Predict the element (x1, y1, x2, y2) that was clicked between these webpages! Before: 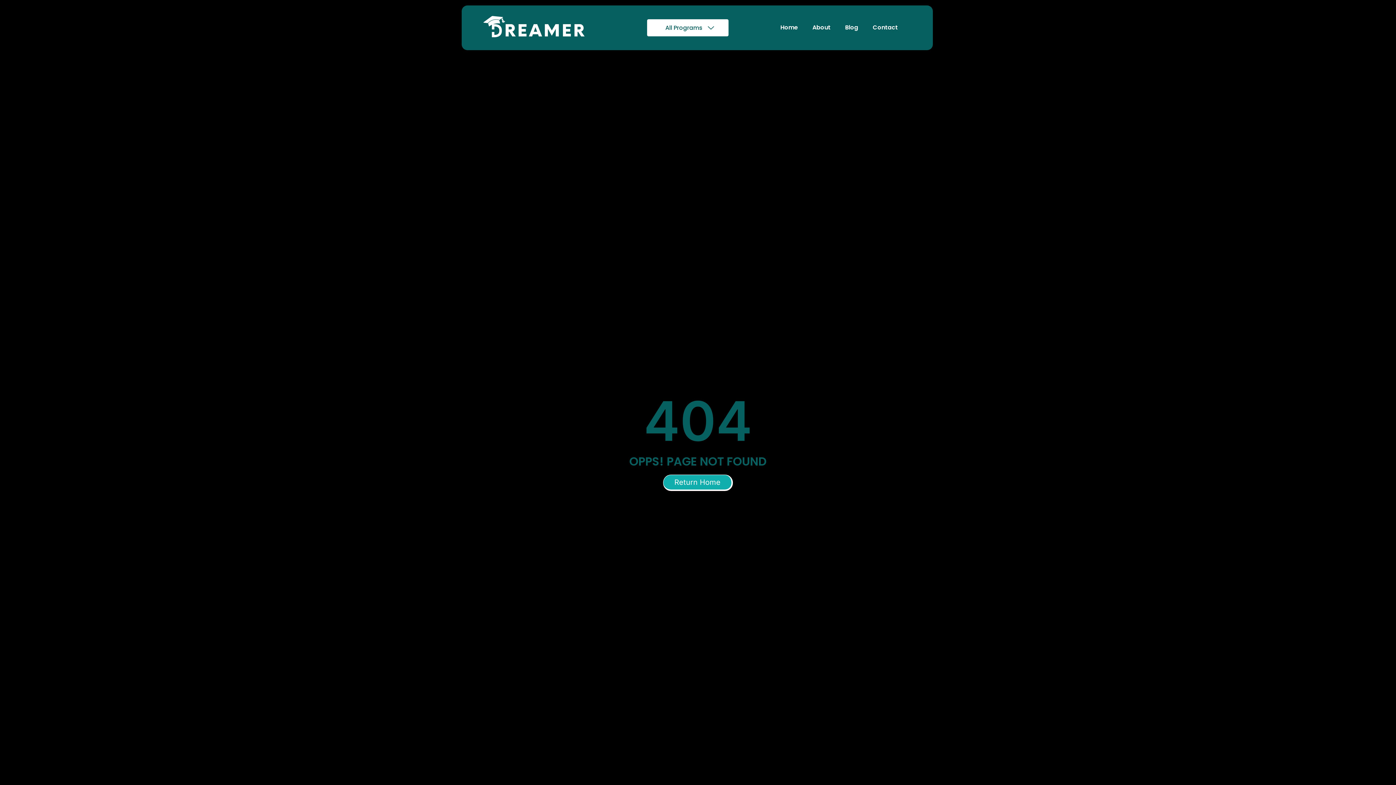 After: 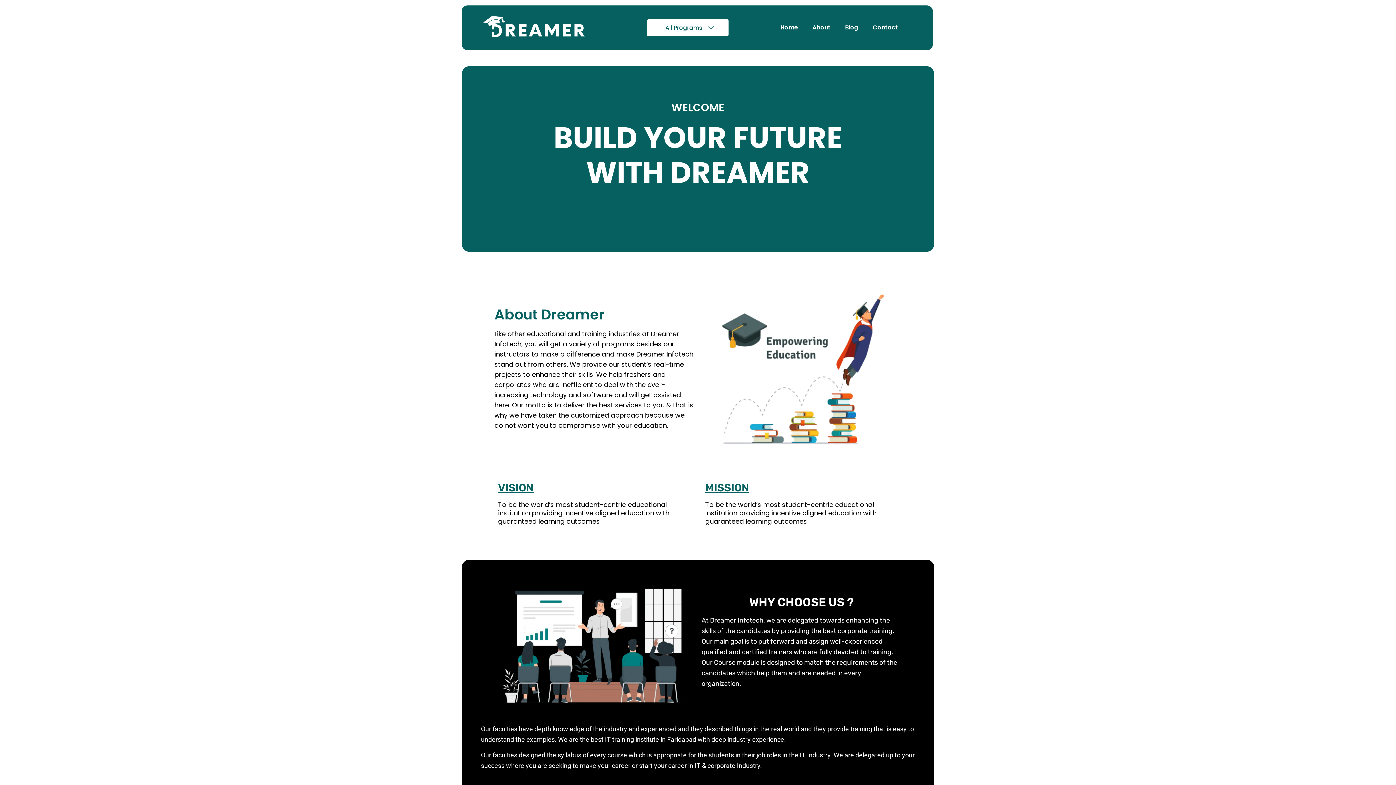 Action: label: About bbox: (805, 19, 838, 36)